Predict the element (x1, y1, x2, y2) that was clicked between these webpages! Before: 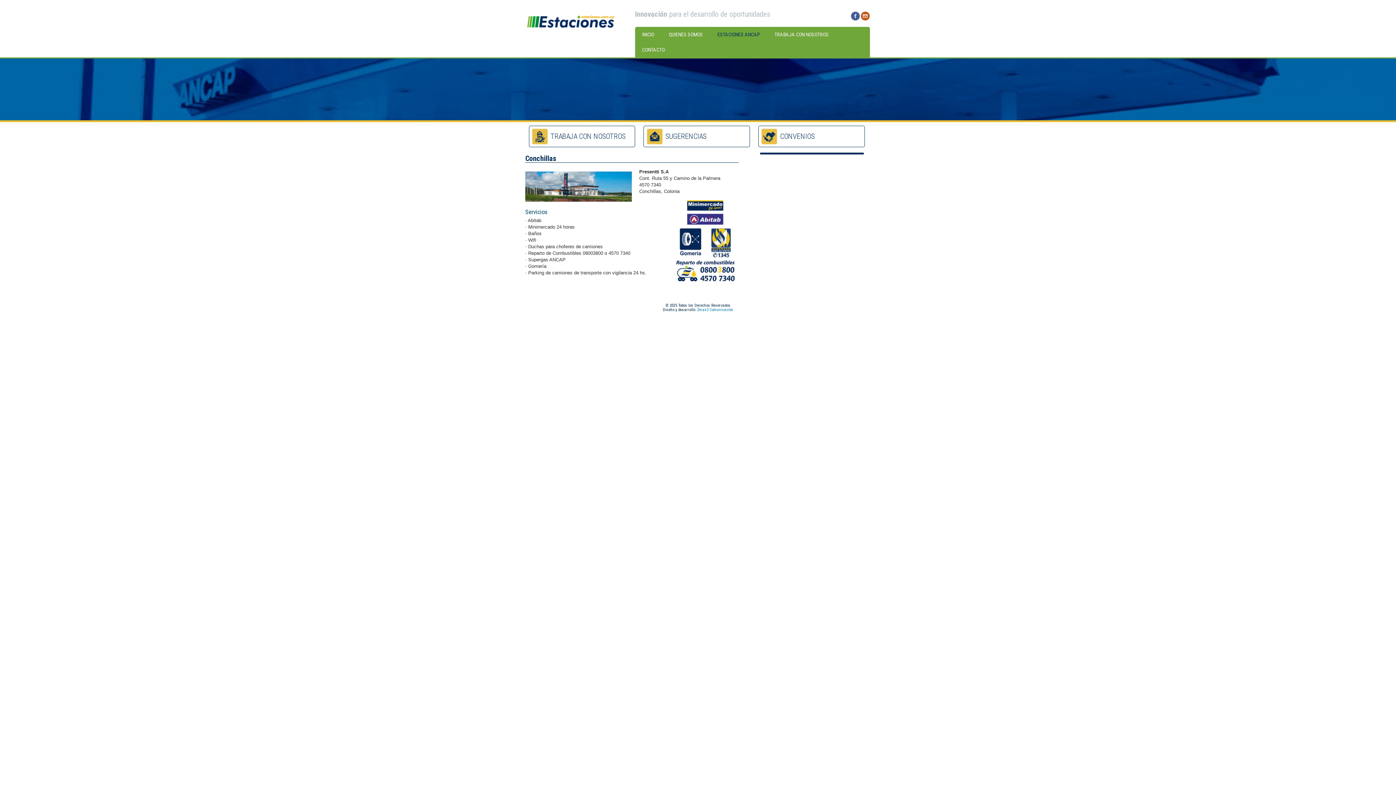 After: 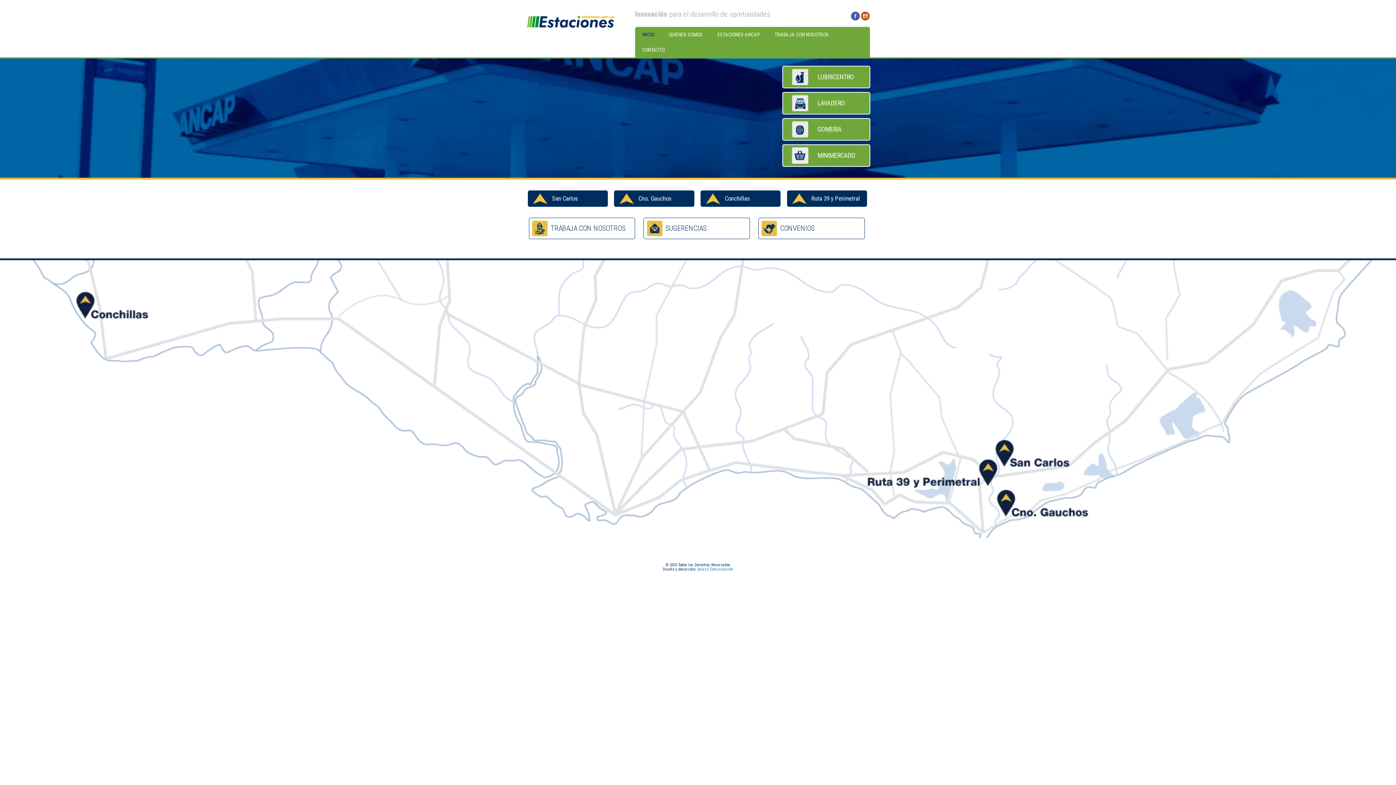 Action: bbox: (525, 7, 616, 34)